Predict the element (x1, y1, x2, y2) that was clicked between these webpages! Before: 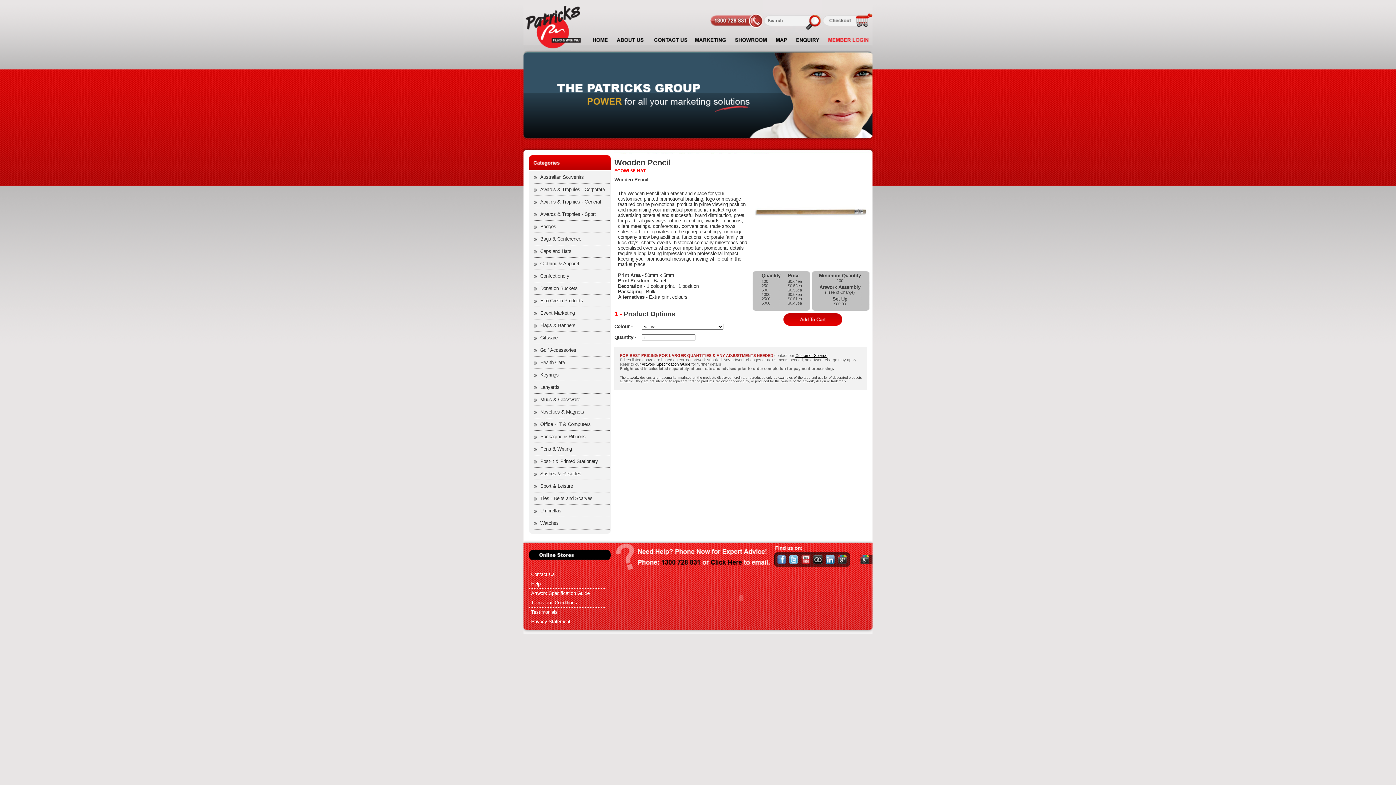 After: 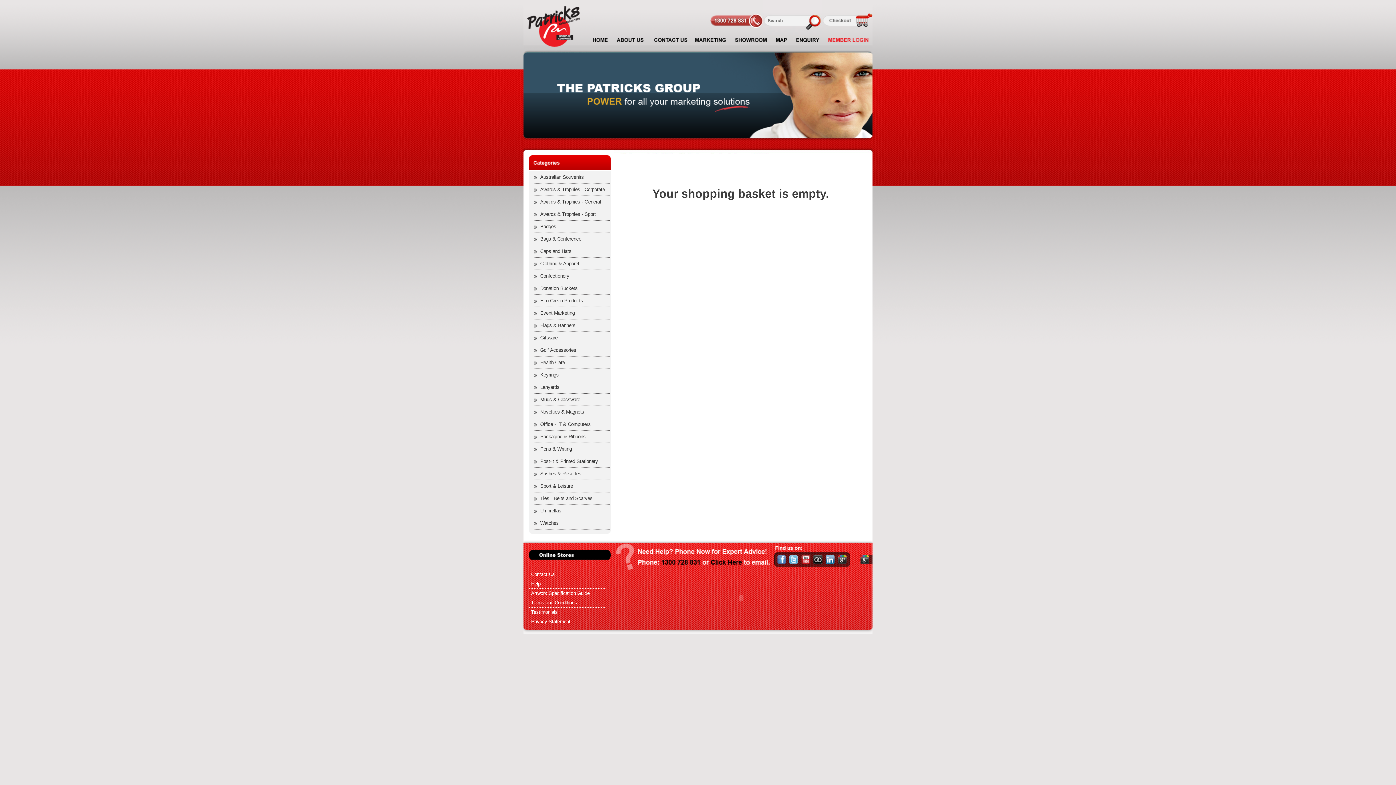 Action: bbox: (822, 0, 872, 34)